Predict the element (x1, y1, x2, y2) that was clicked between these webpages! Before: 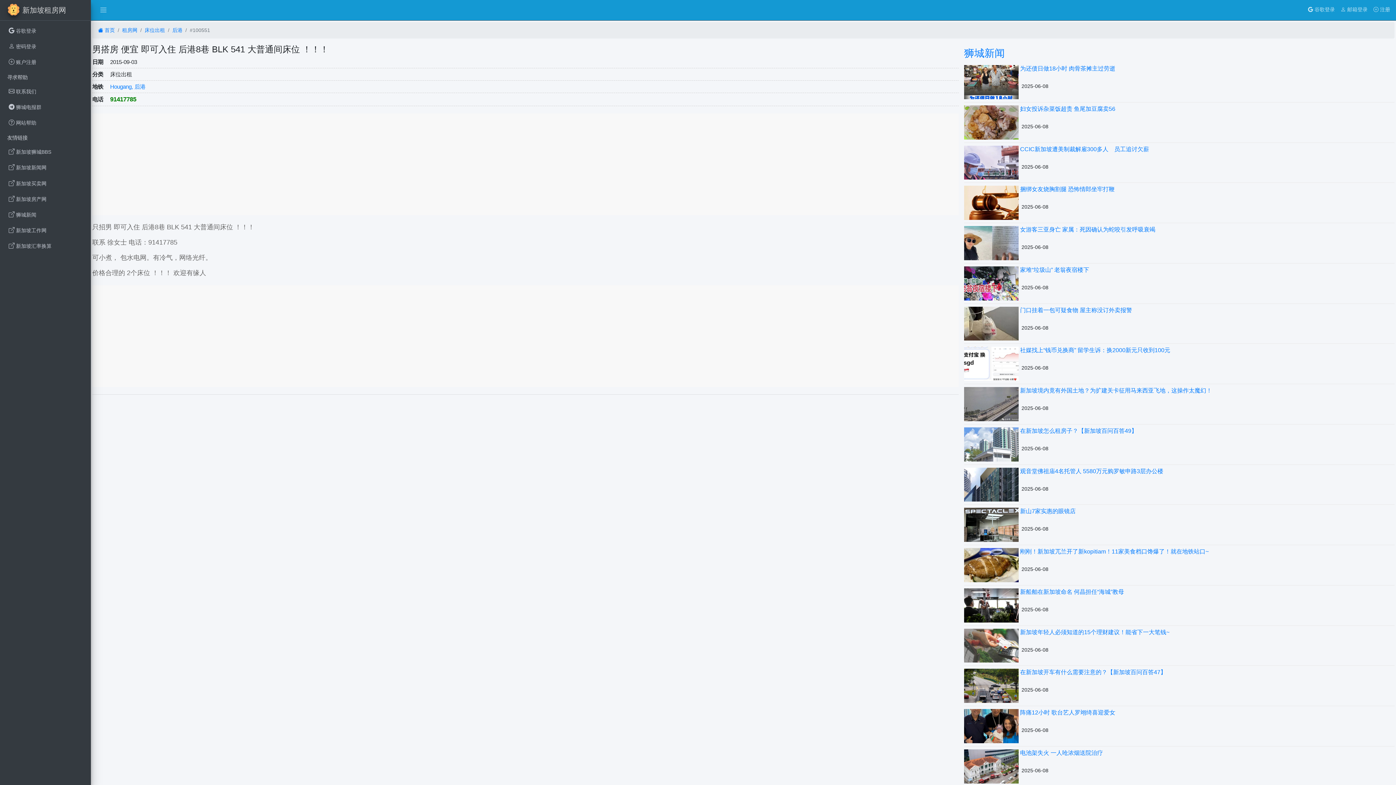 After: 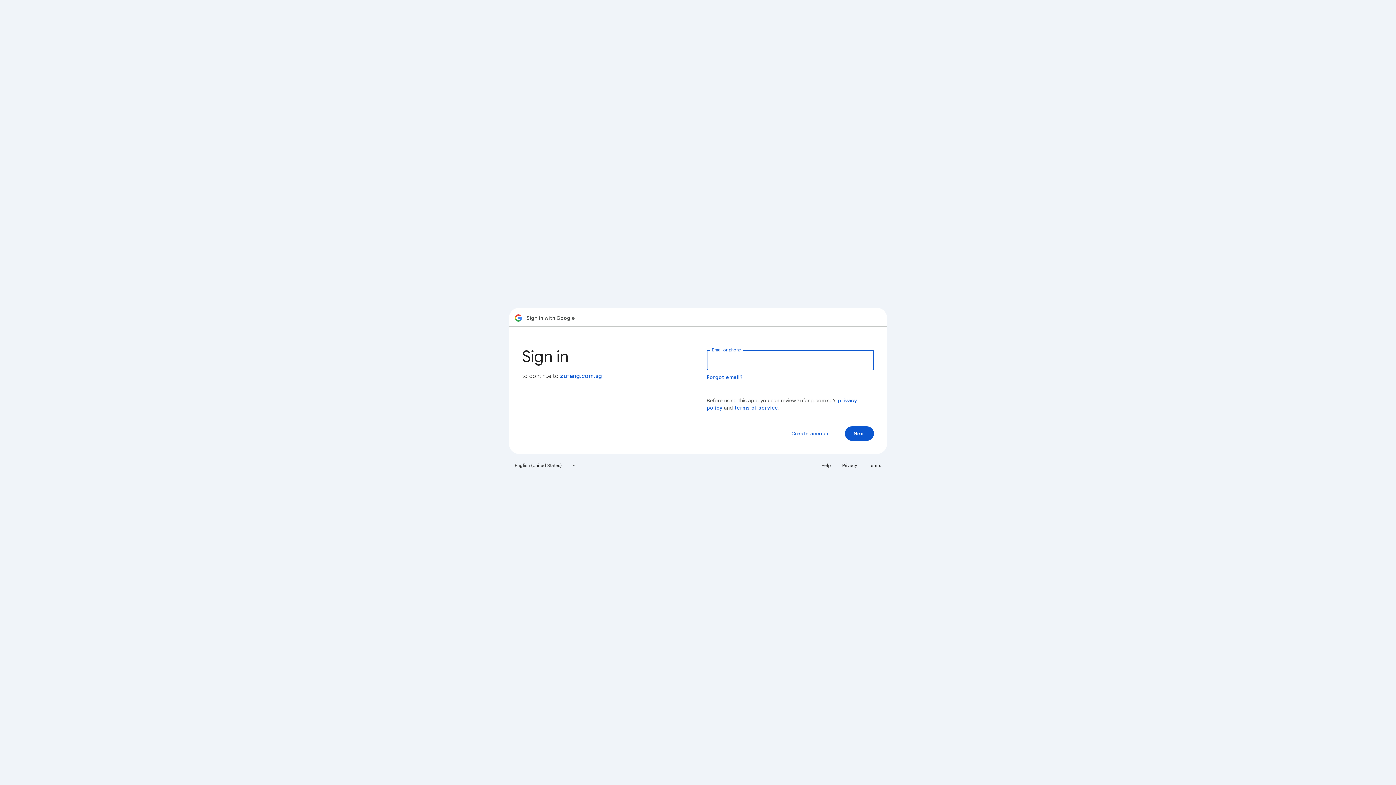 Action: label:  

谷歌登录 bbox: (2, 23, 88, 38)